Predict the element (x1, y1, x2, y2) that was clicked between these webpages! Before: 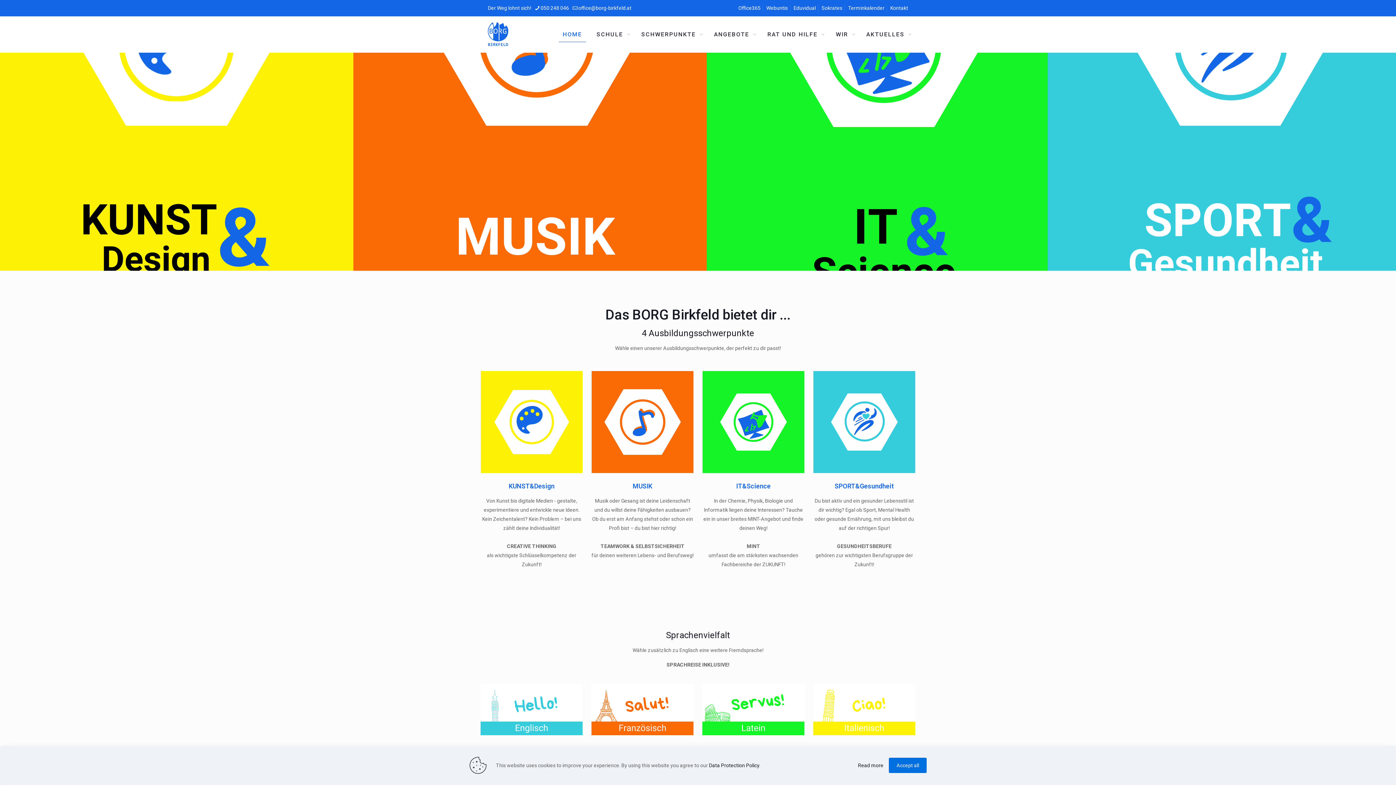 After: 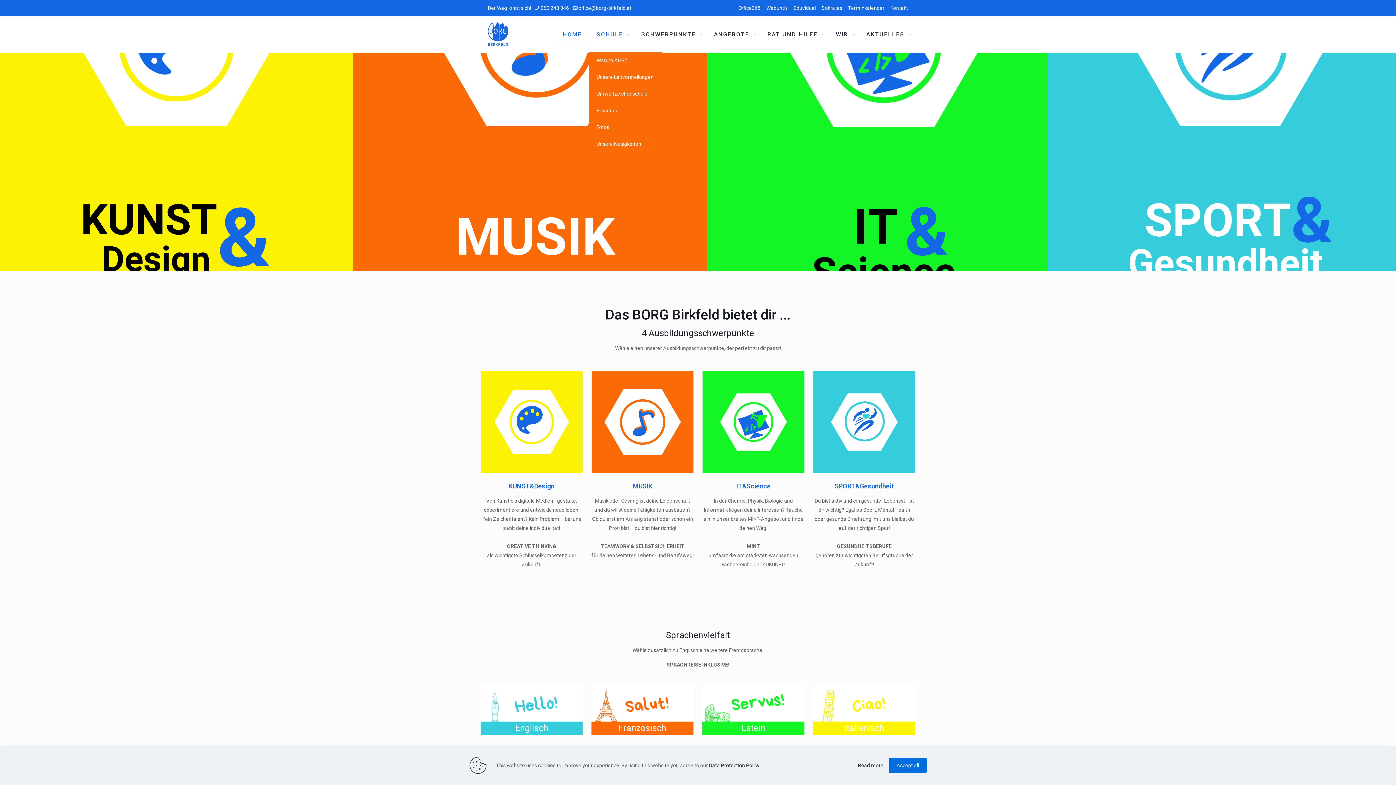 Action: bbox: (589, 16, 634, 52) label: SCHULE